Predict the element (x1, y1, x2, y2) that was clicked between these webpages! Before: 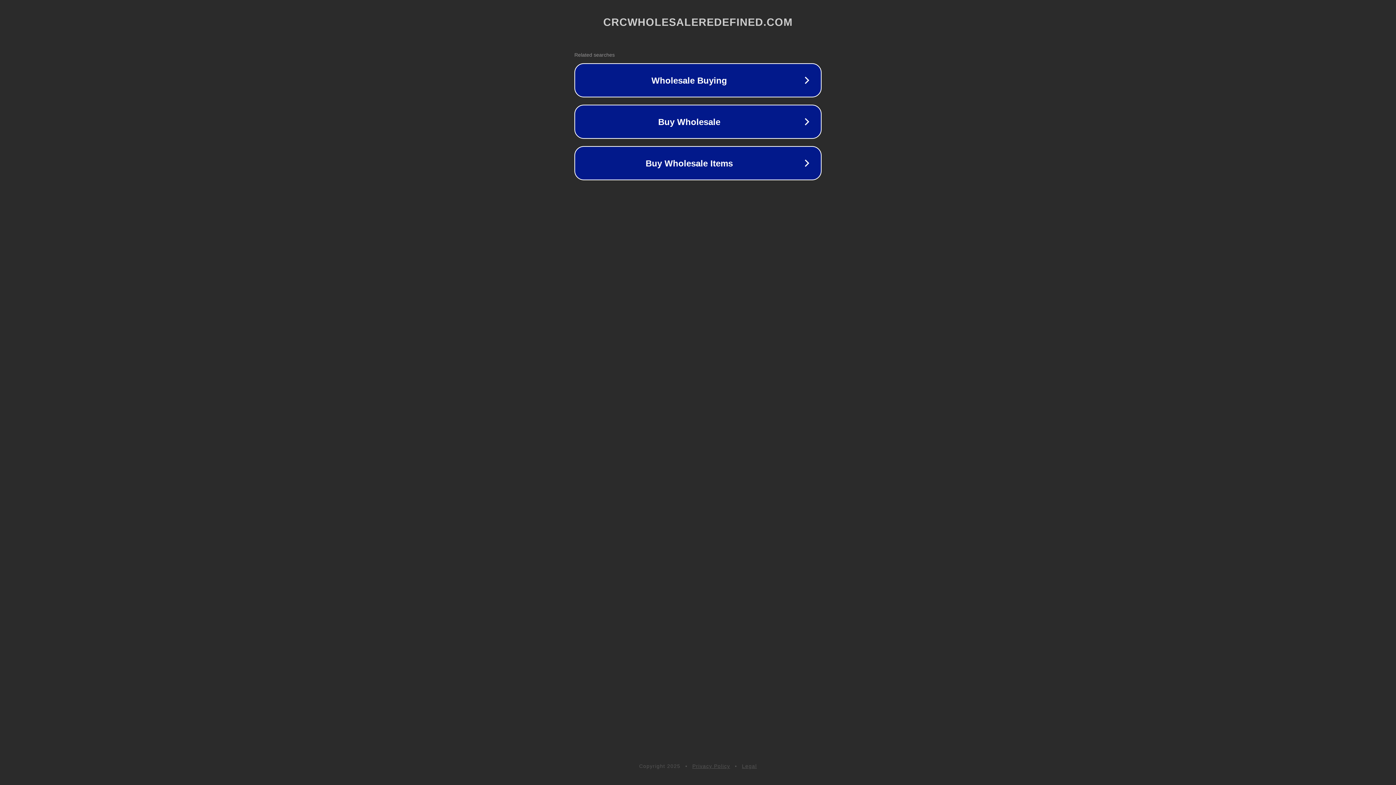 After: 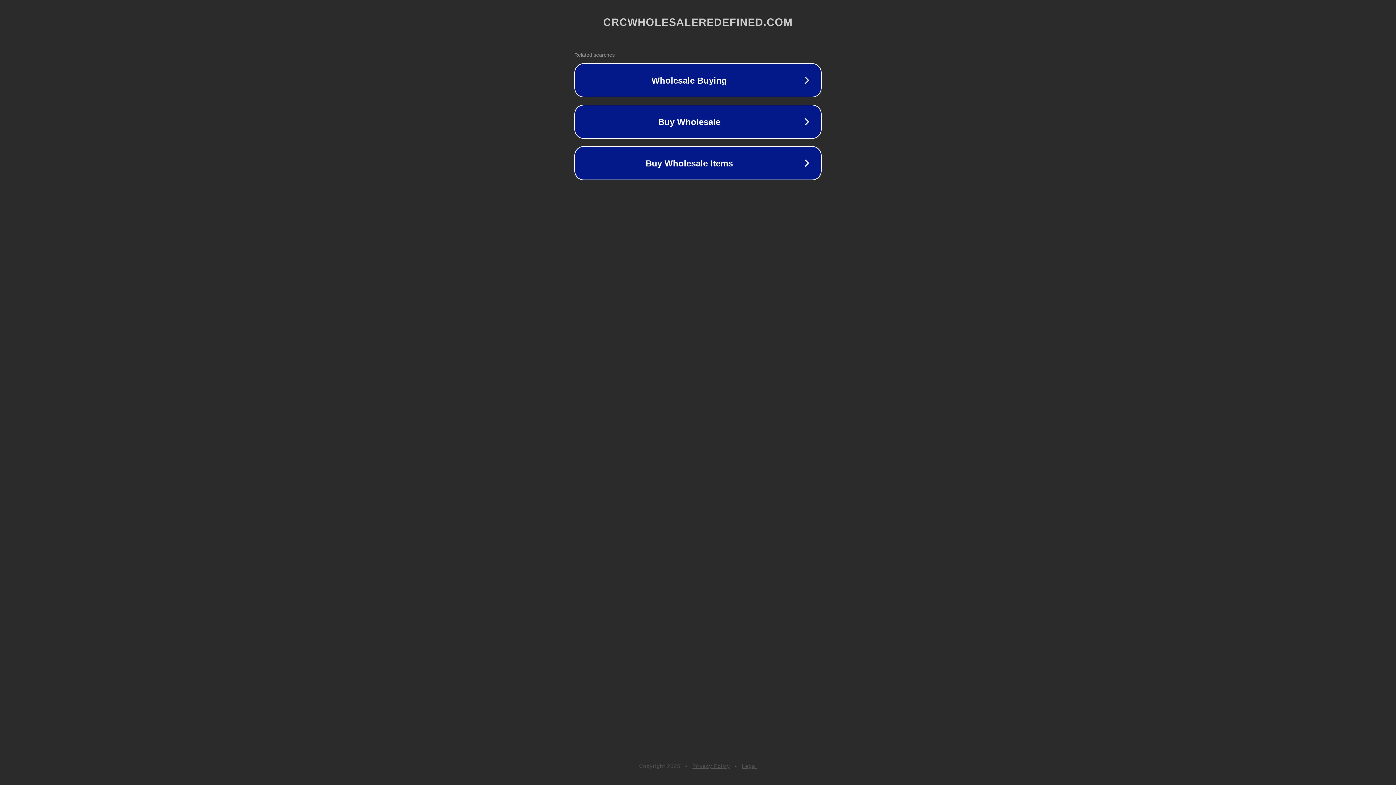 Action: bbox: (742, 763, 757, 769) label: Legal